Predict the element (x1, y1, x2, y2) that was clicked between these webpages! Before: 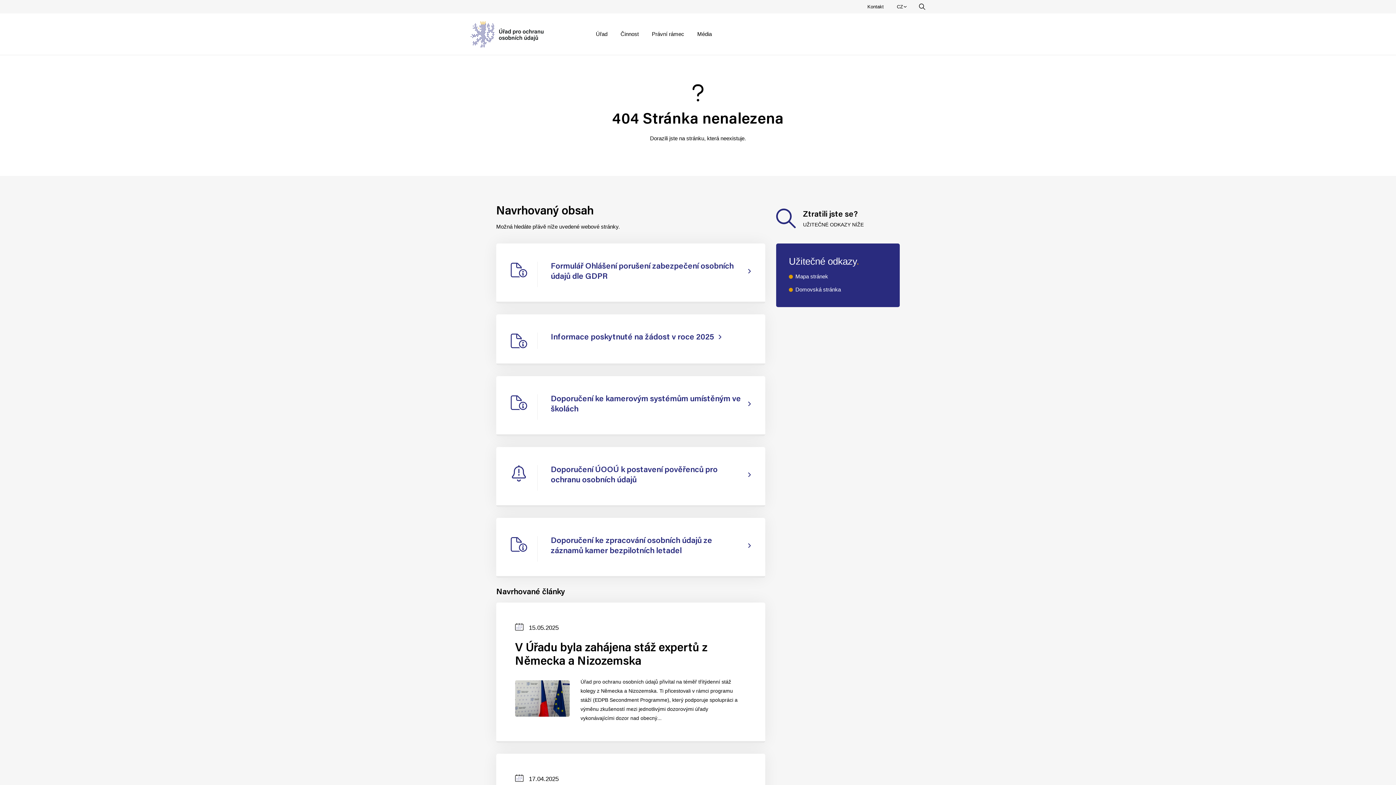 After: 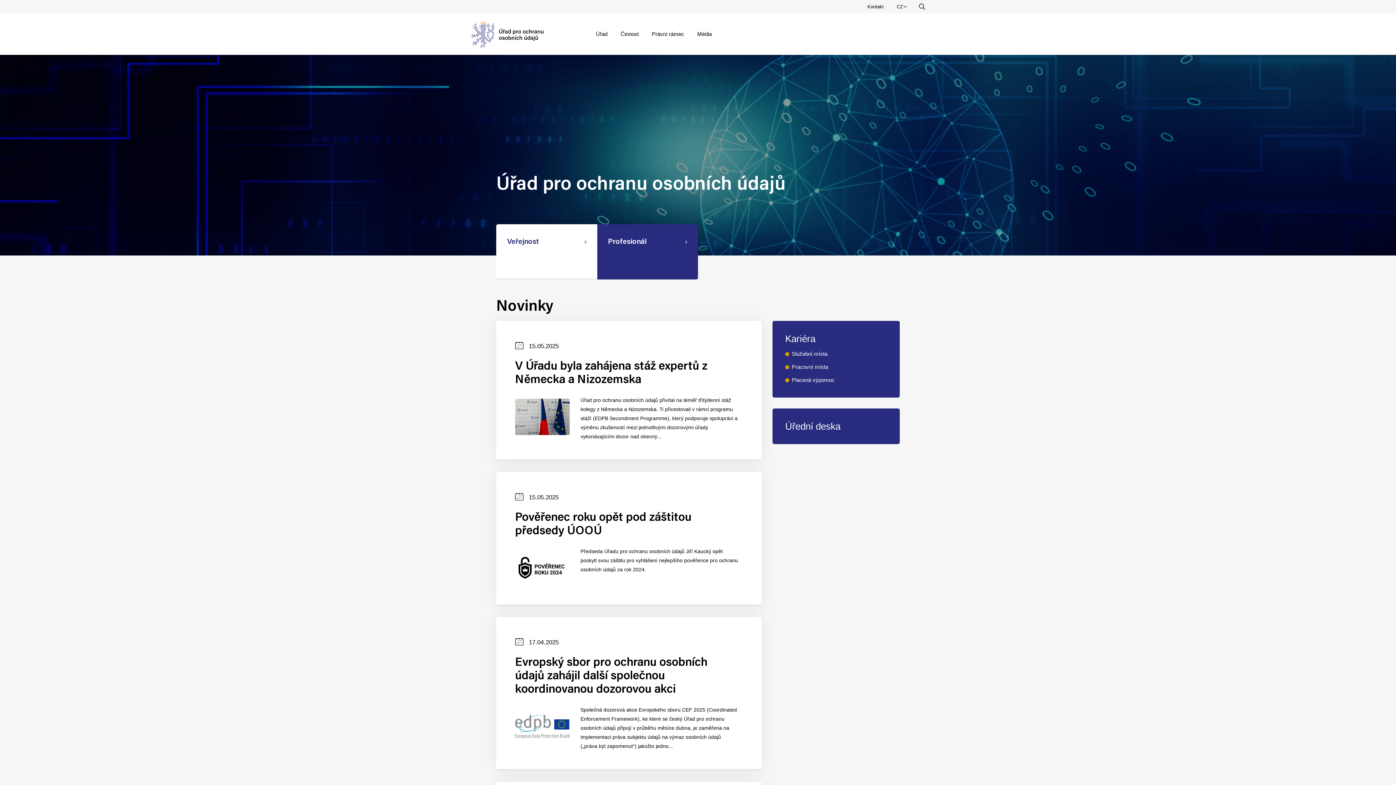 Action: label: Zvolte jazyk.
CZ bbox: (892, 0, 911, 13)